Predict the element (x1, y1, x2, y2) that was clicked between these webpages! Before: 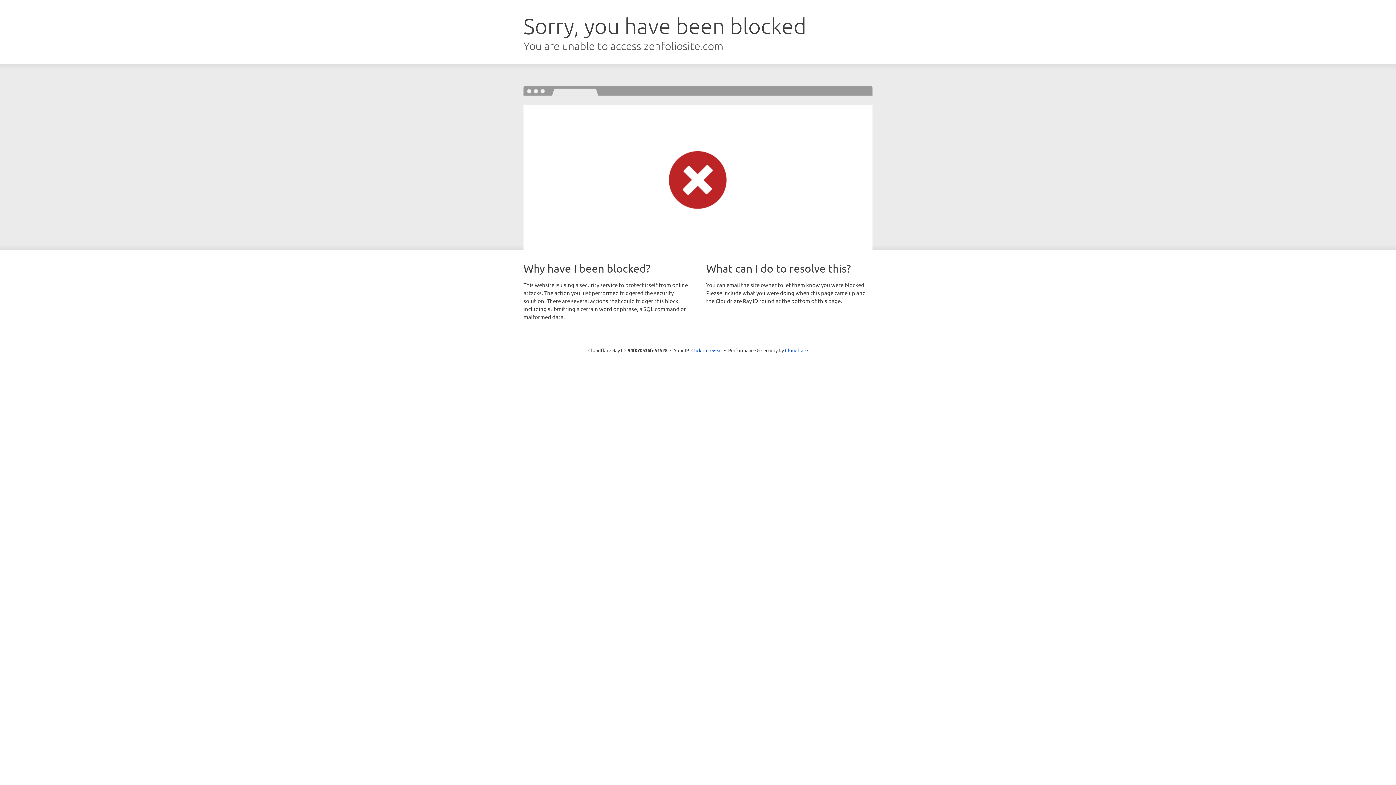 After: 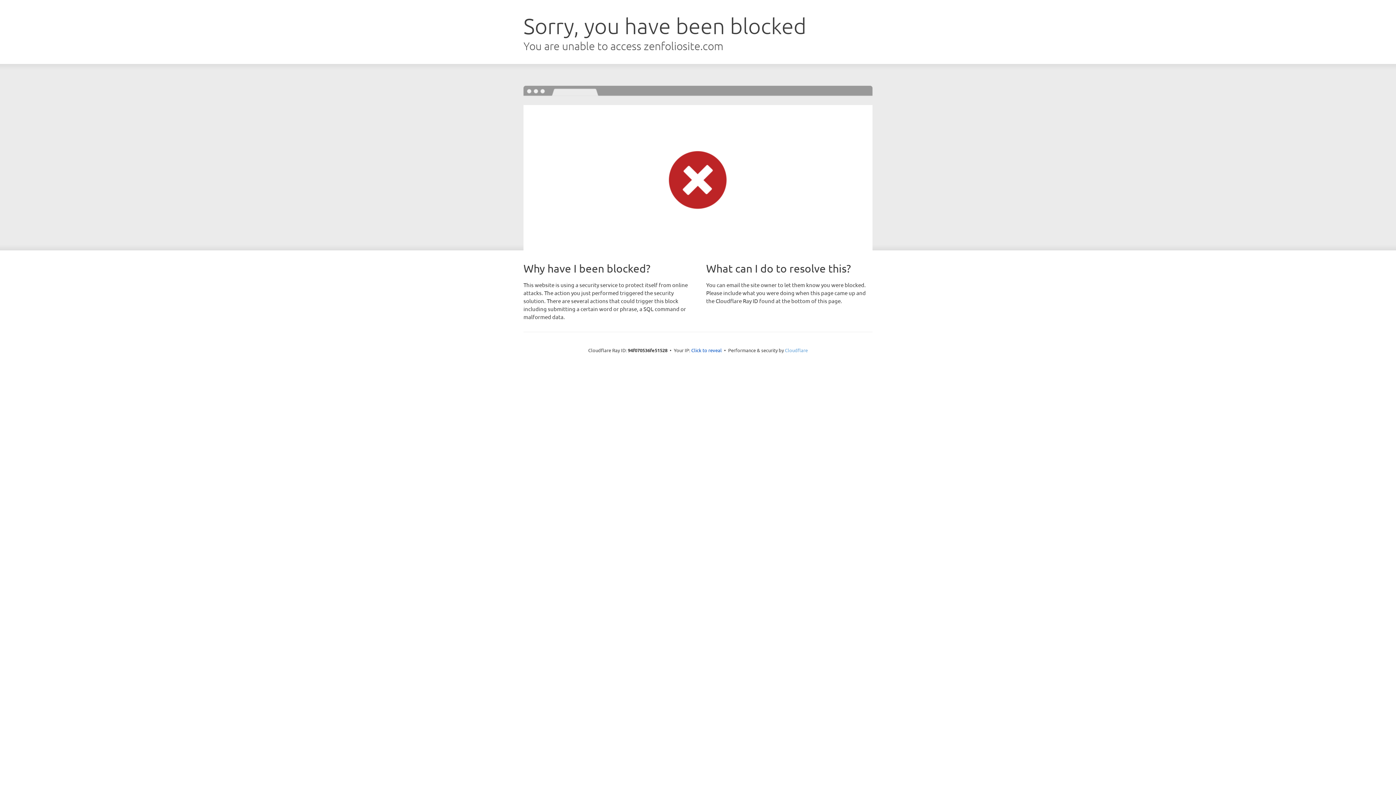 Action: label: Cloudflare bbox: (785, 347, 808, 353)